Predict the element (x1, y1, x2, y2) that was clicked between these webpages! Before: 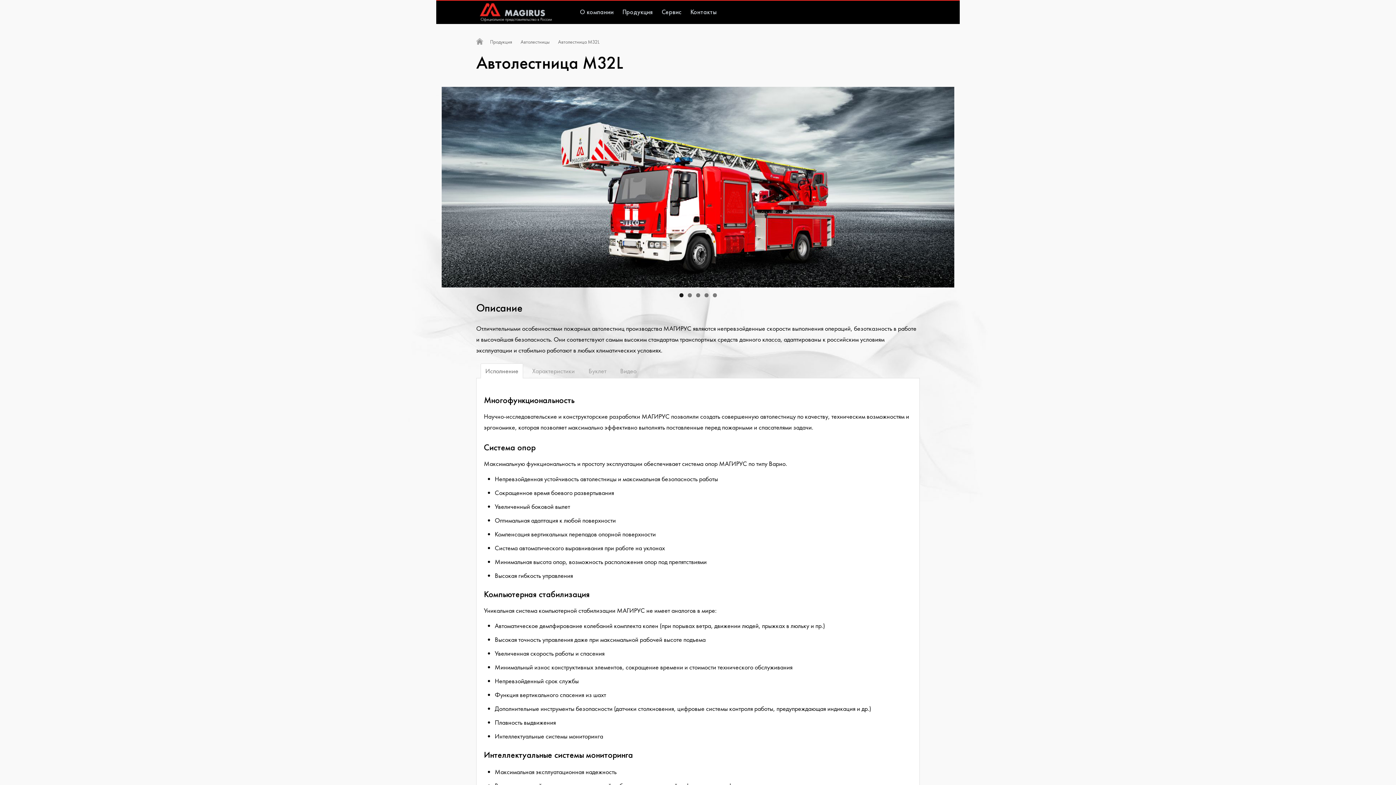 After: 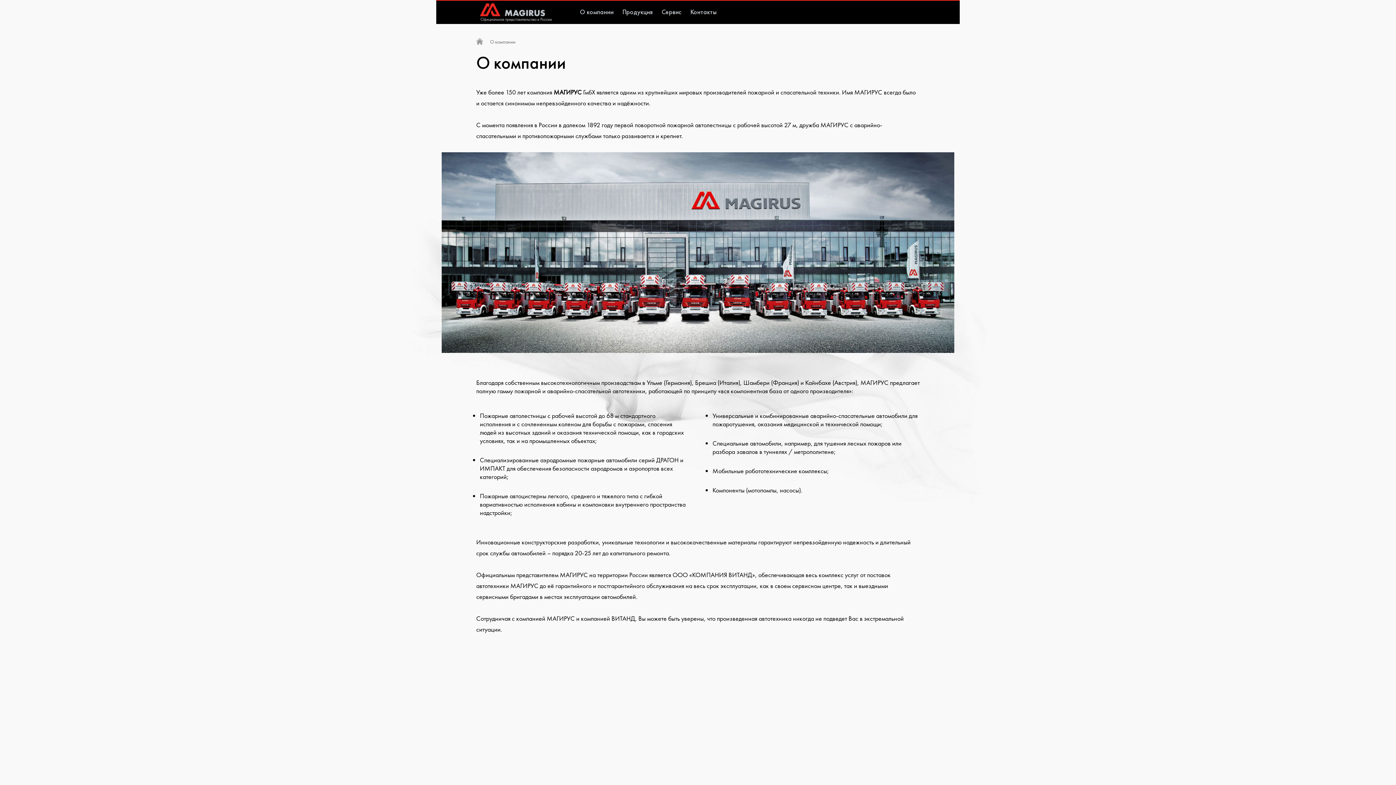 Action: label: О компании bbox: (580, 7, 613, 16)